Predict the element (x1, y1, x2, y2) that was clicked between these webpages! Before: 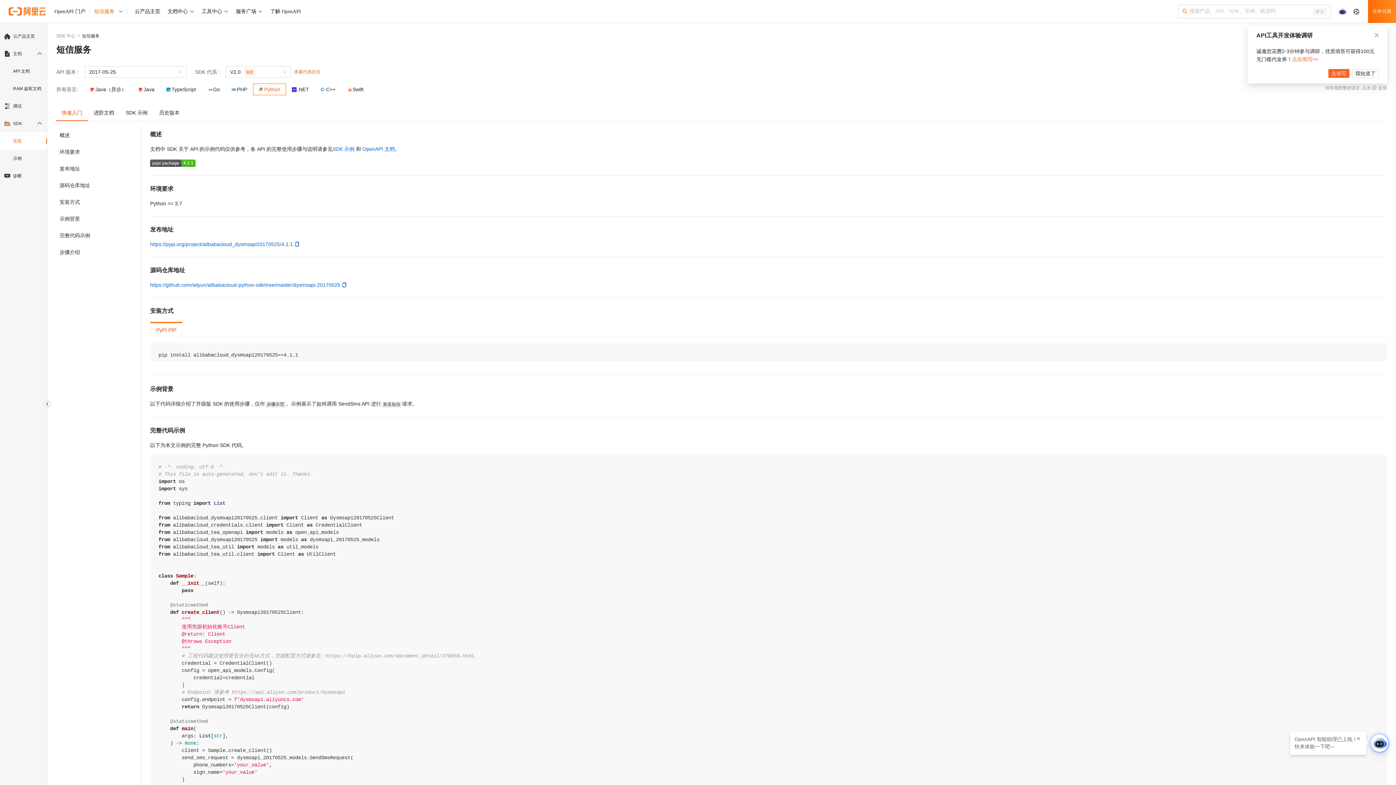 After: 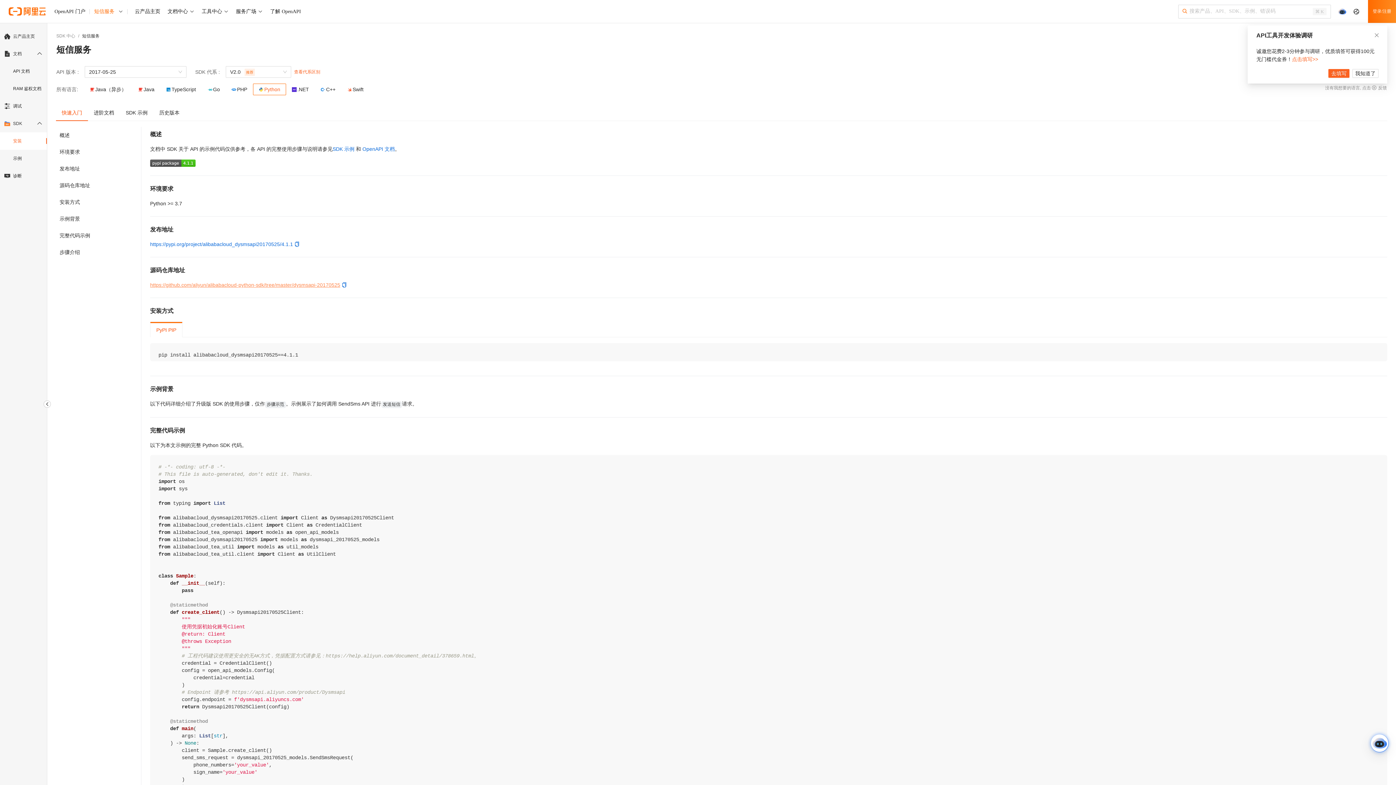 Action: bbox: (150, 282, 340, 288) label: https://github.com/aliyun/alibabacloud-python-sdk/tree/master/dysmsapi-20170525